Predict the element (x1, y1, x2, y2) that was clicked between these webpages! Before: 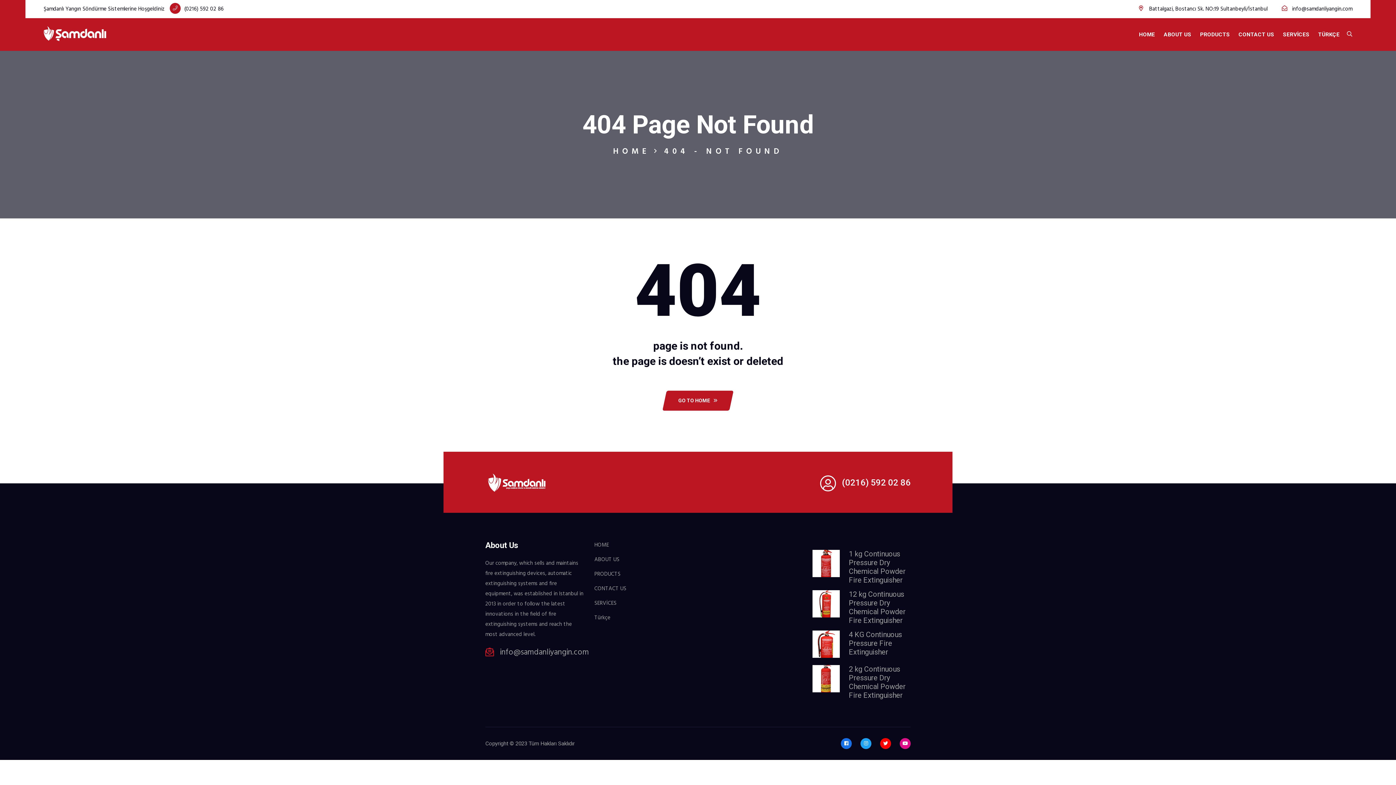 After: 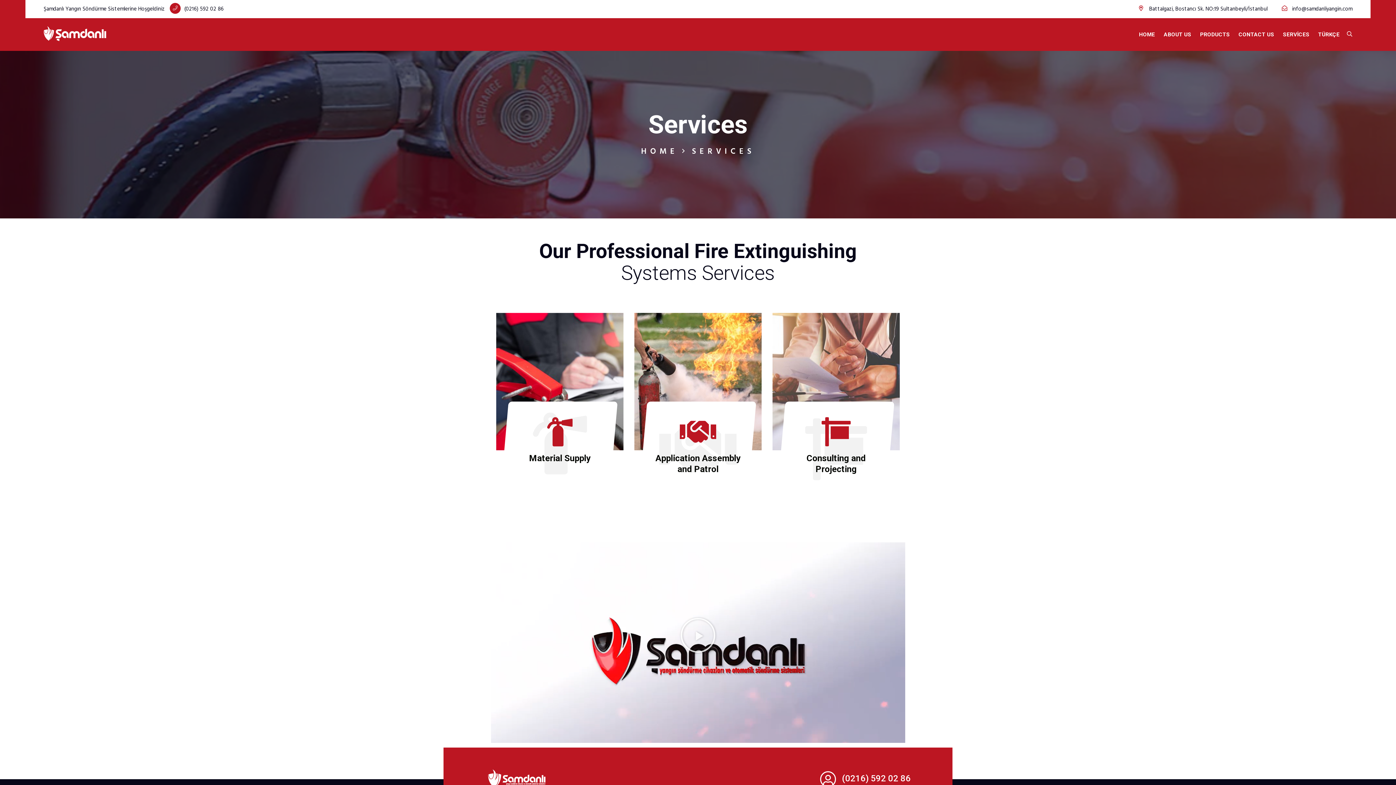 Action: label: SERVİCES bbox: (594, 599, 616, 608)